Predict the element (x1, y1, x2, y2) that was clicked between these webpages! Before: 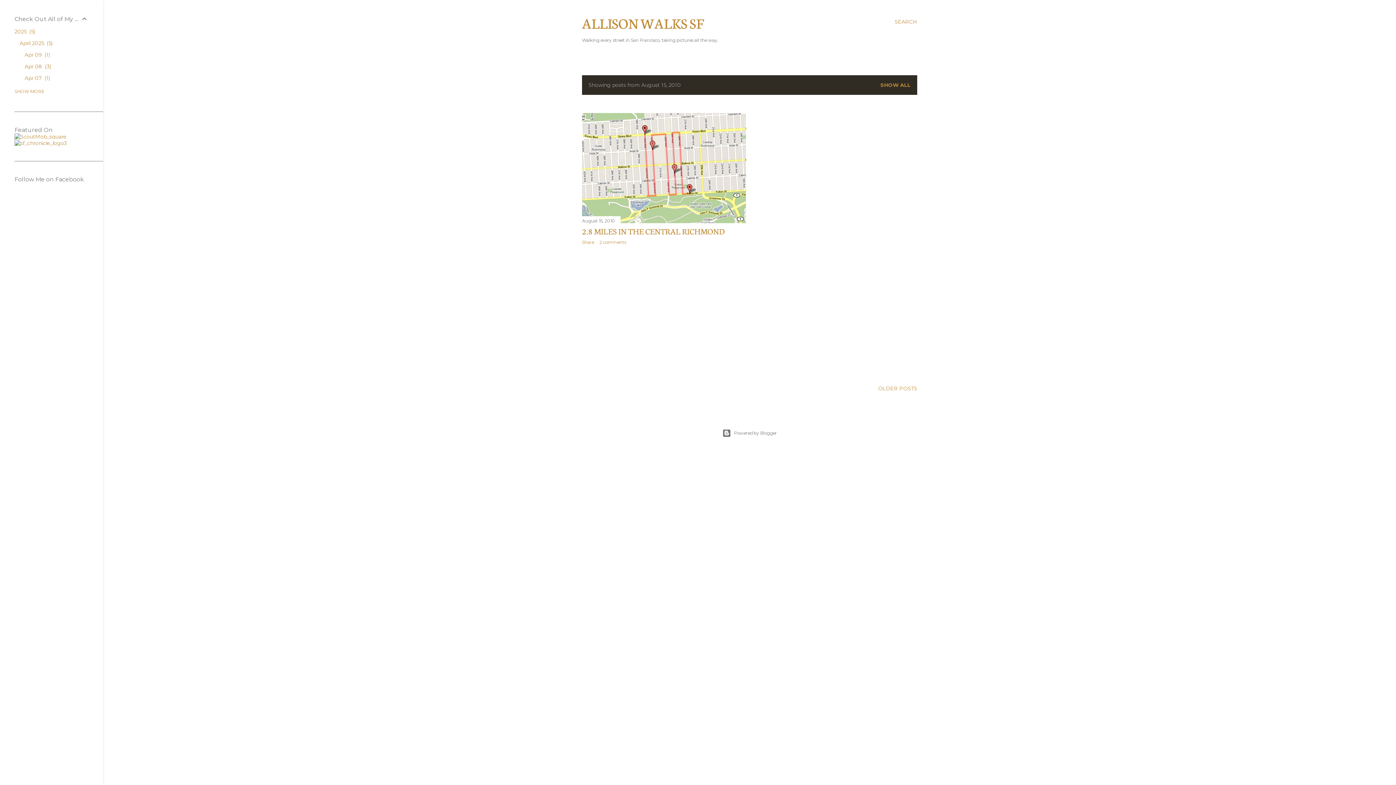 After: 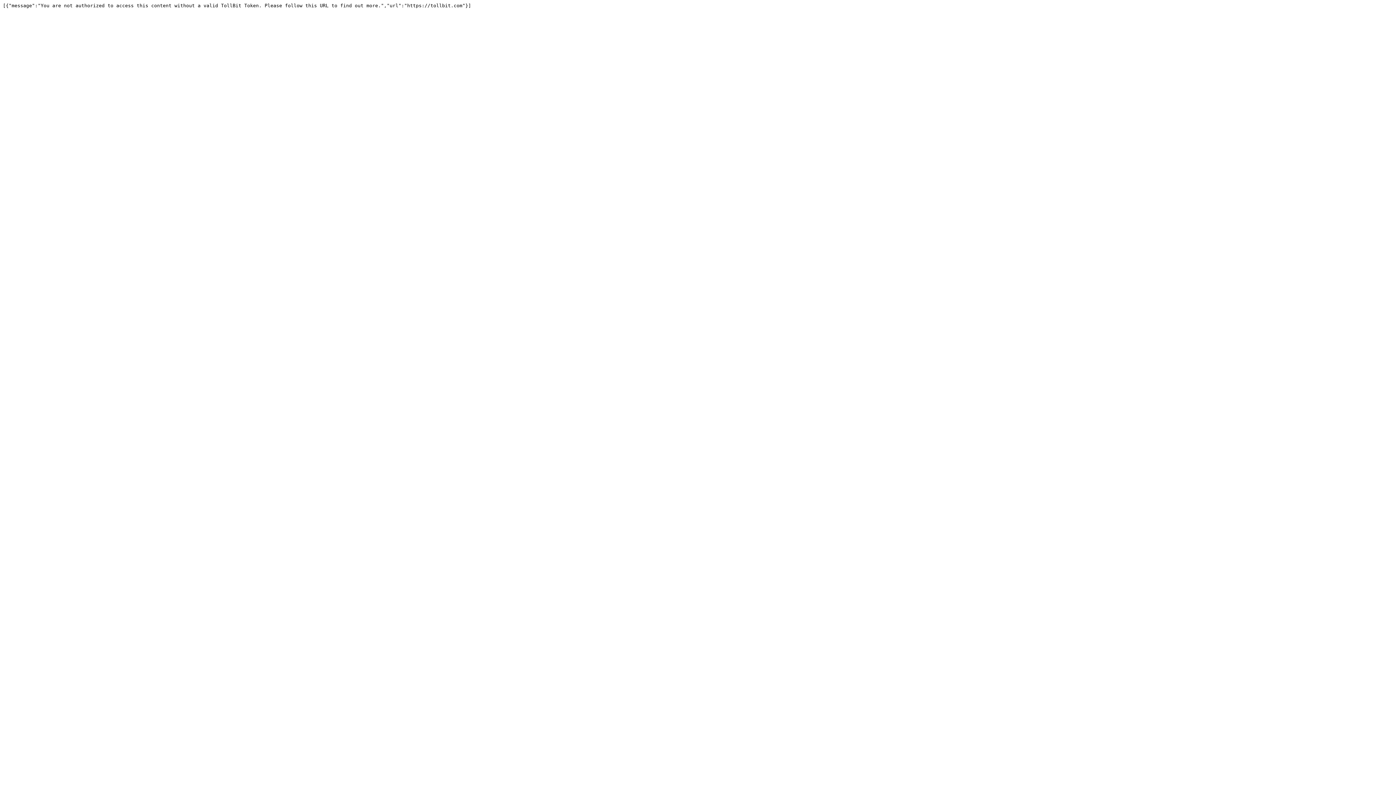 Action: bbox: (14, 140, 66, 146)